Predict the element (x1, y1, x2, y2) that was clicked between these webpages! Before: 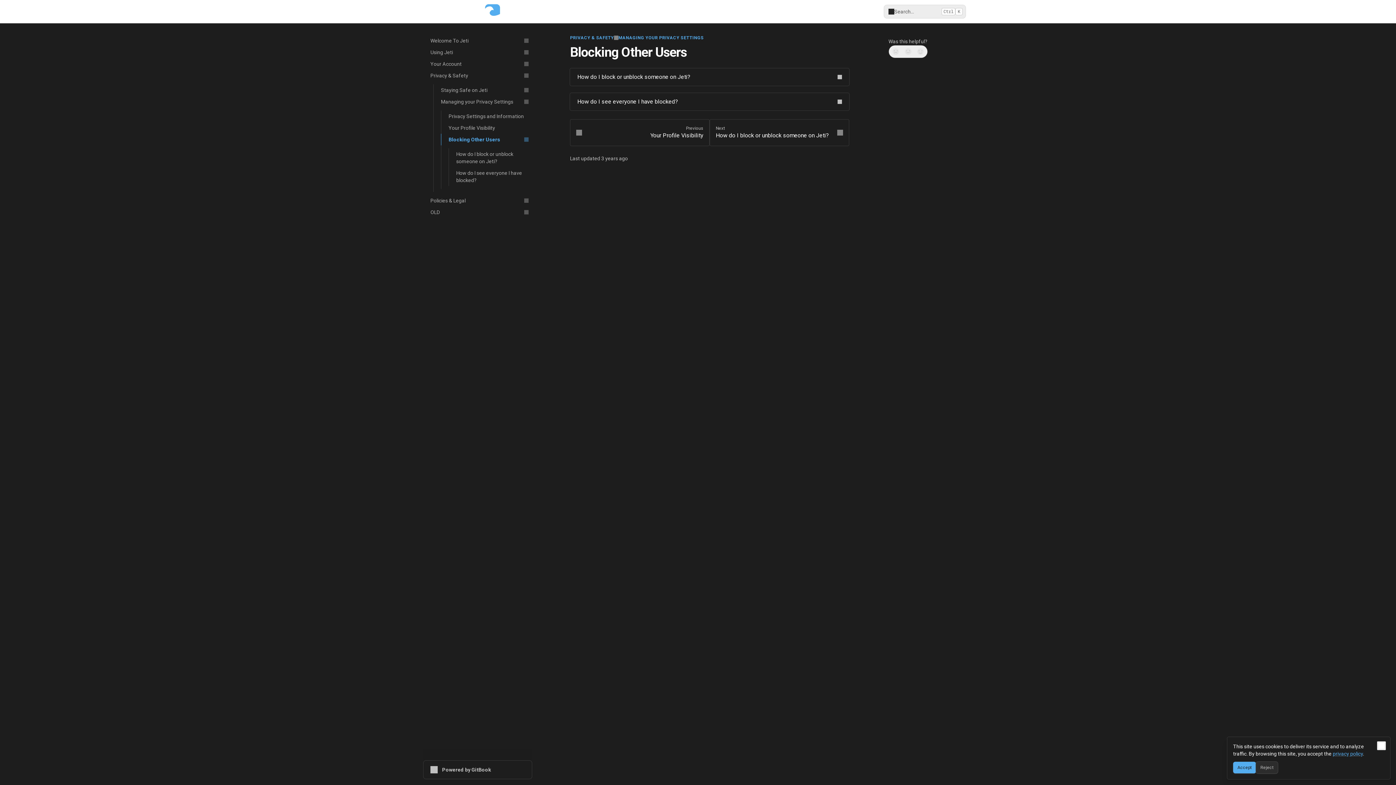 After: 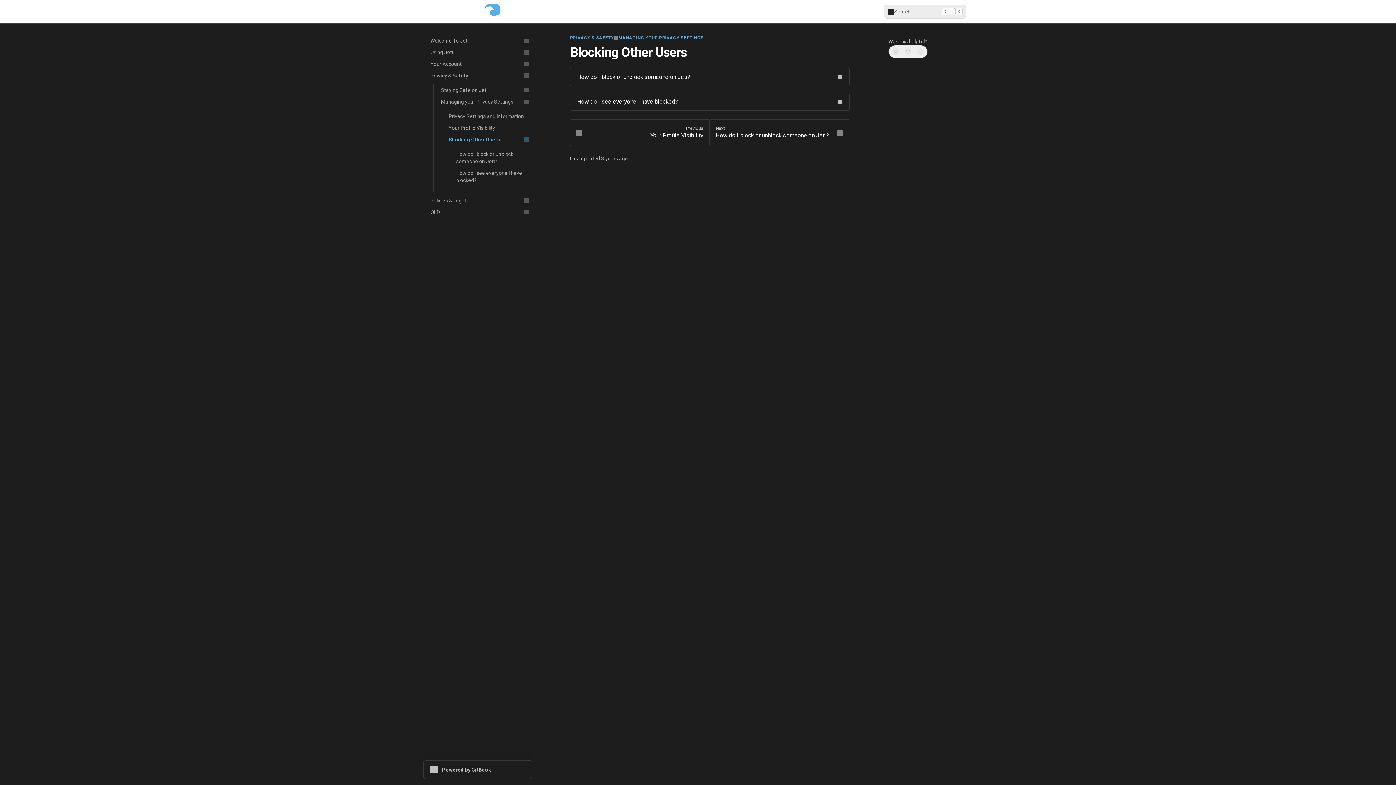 Action: bbox: (1256, 762, 1278, 773) label: Reject